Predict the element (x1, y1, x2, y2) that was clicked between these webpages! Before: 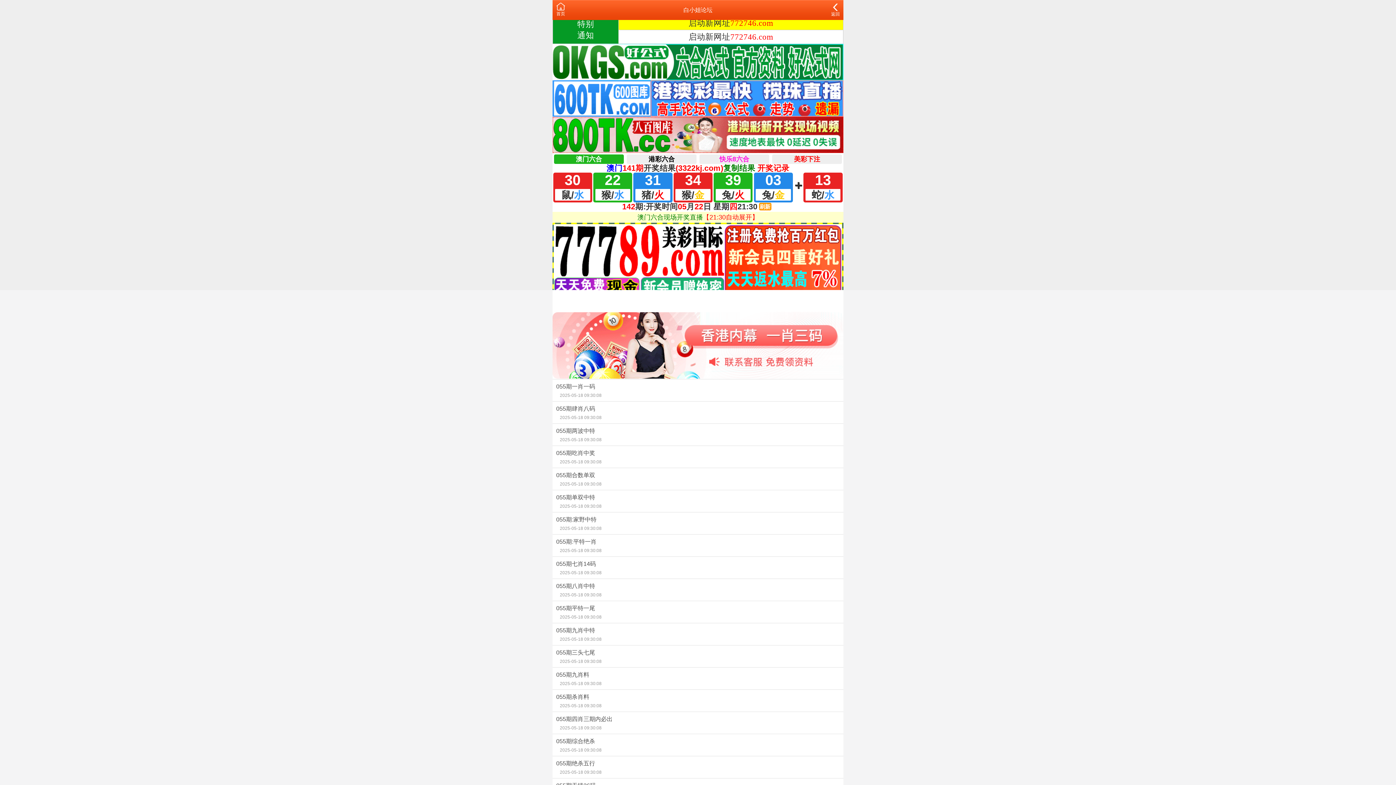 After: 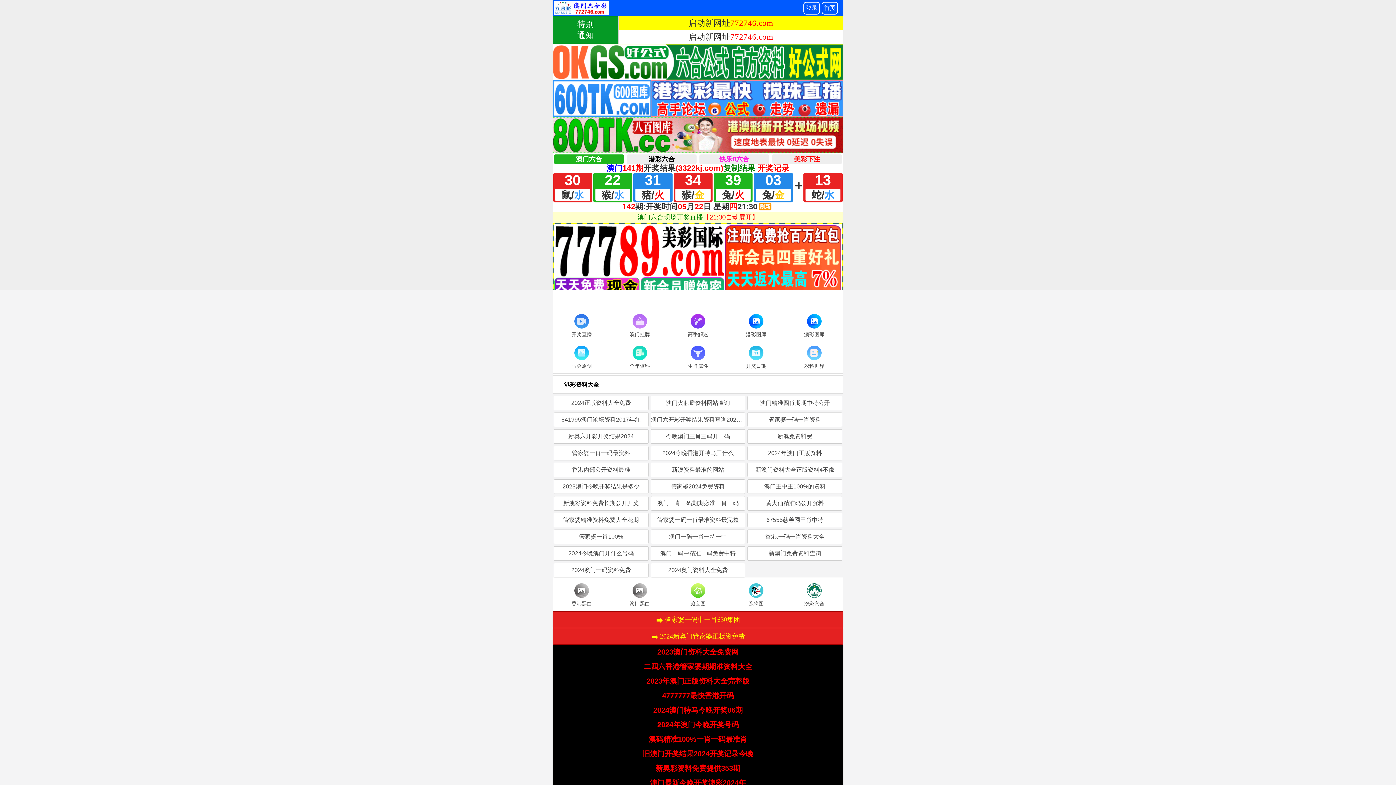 Action: bbox: (556, 3, 565, 16) label: 首页